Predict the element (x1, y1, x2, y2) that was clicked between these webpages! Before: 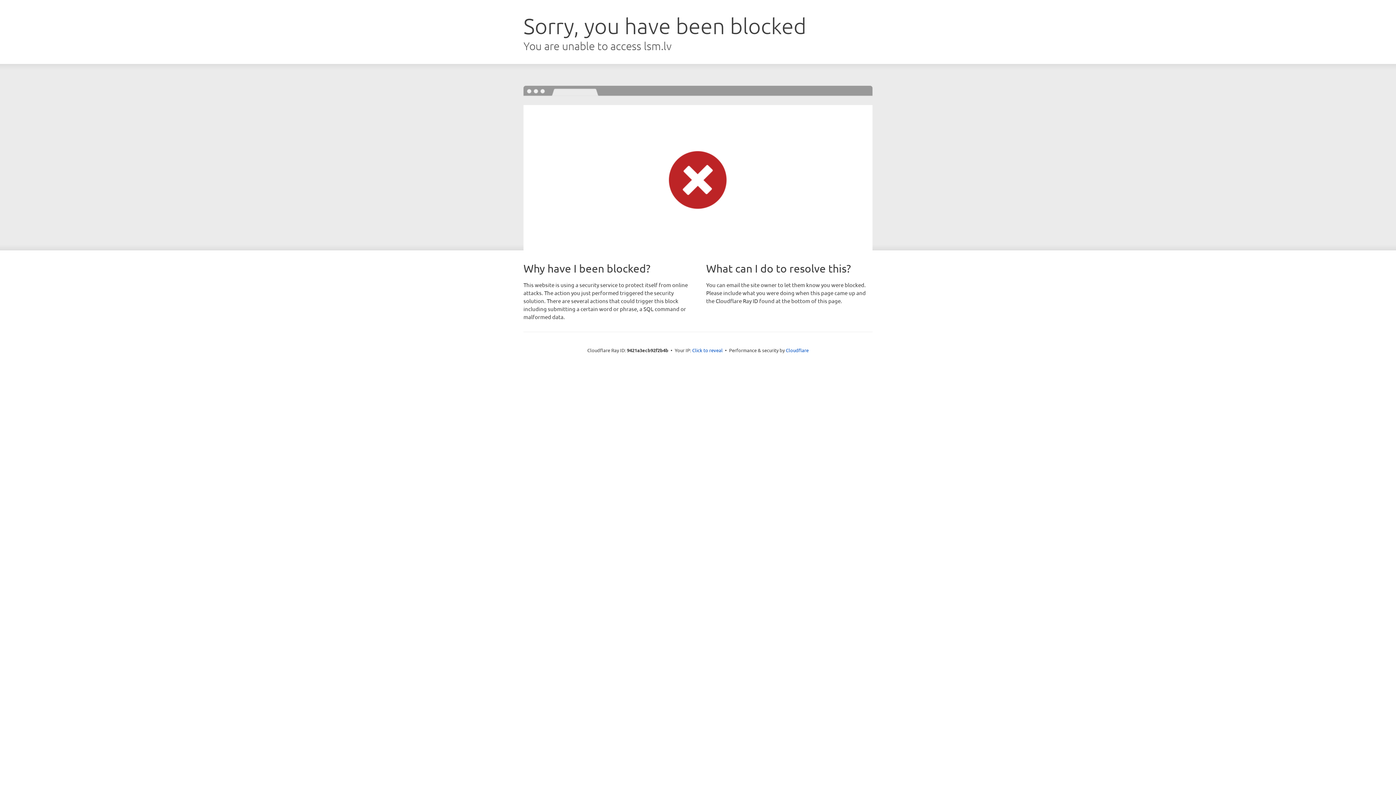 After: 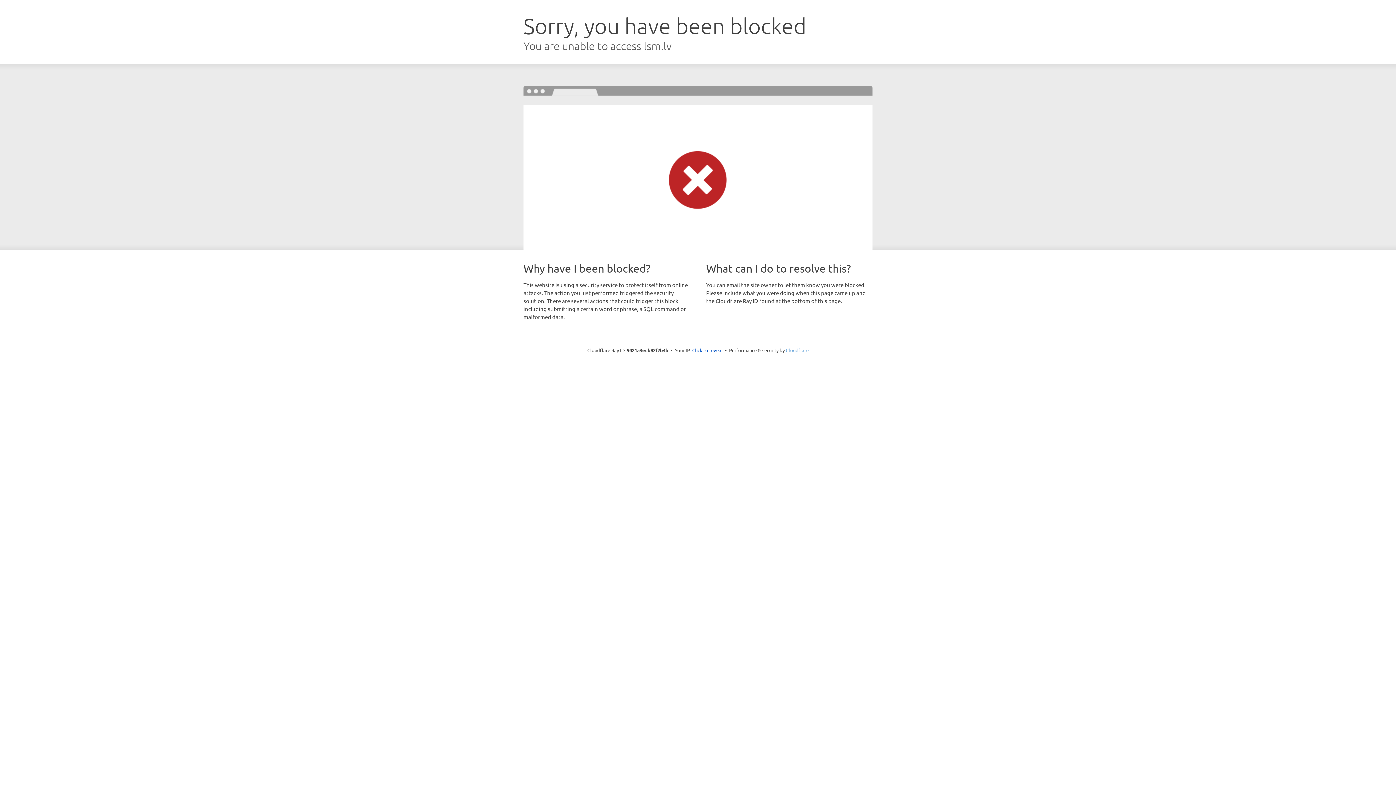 Action: bbox: (786, 347, 808, 353) label: Cloudflare